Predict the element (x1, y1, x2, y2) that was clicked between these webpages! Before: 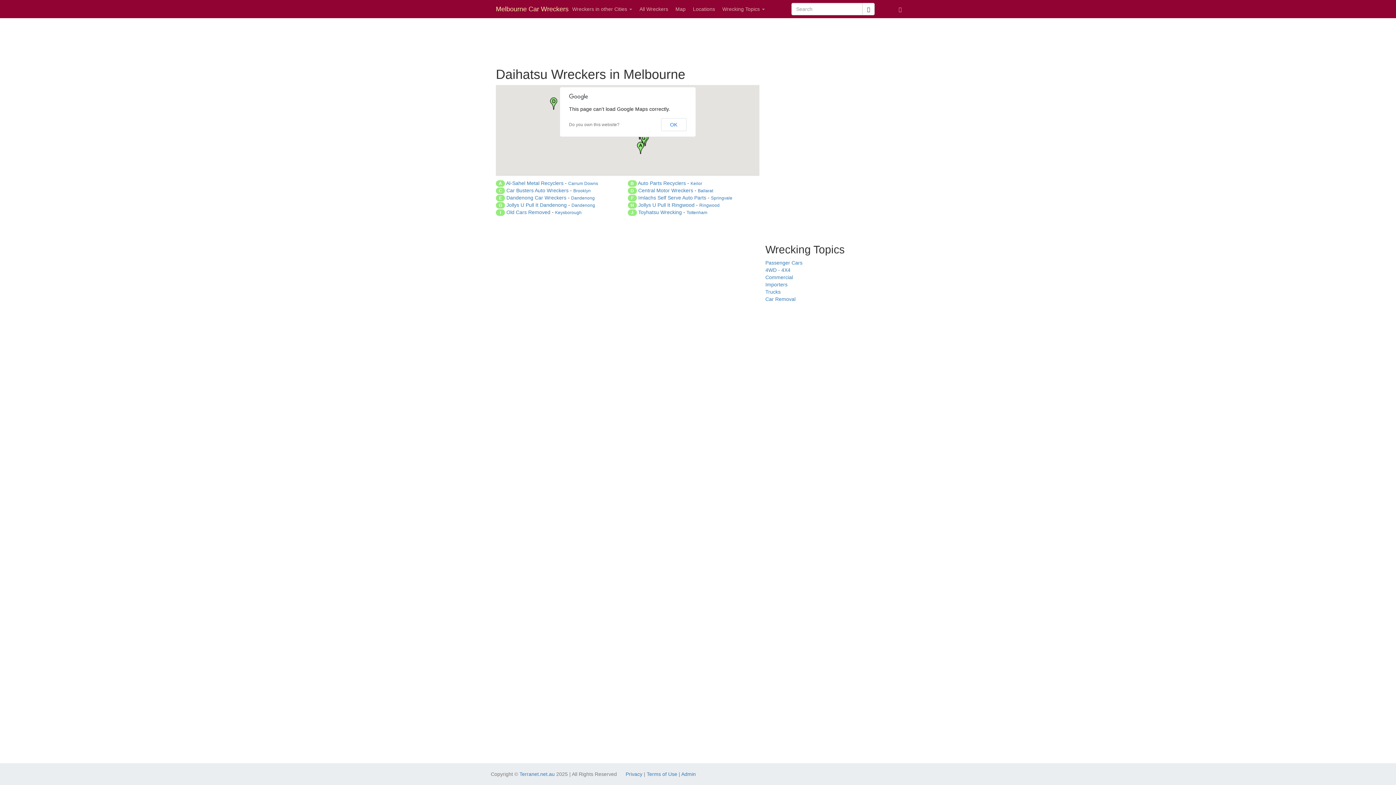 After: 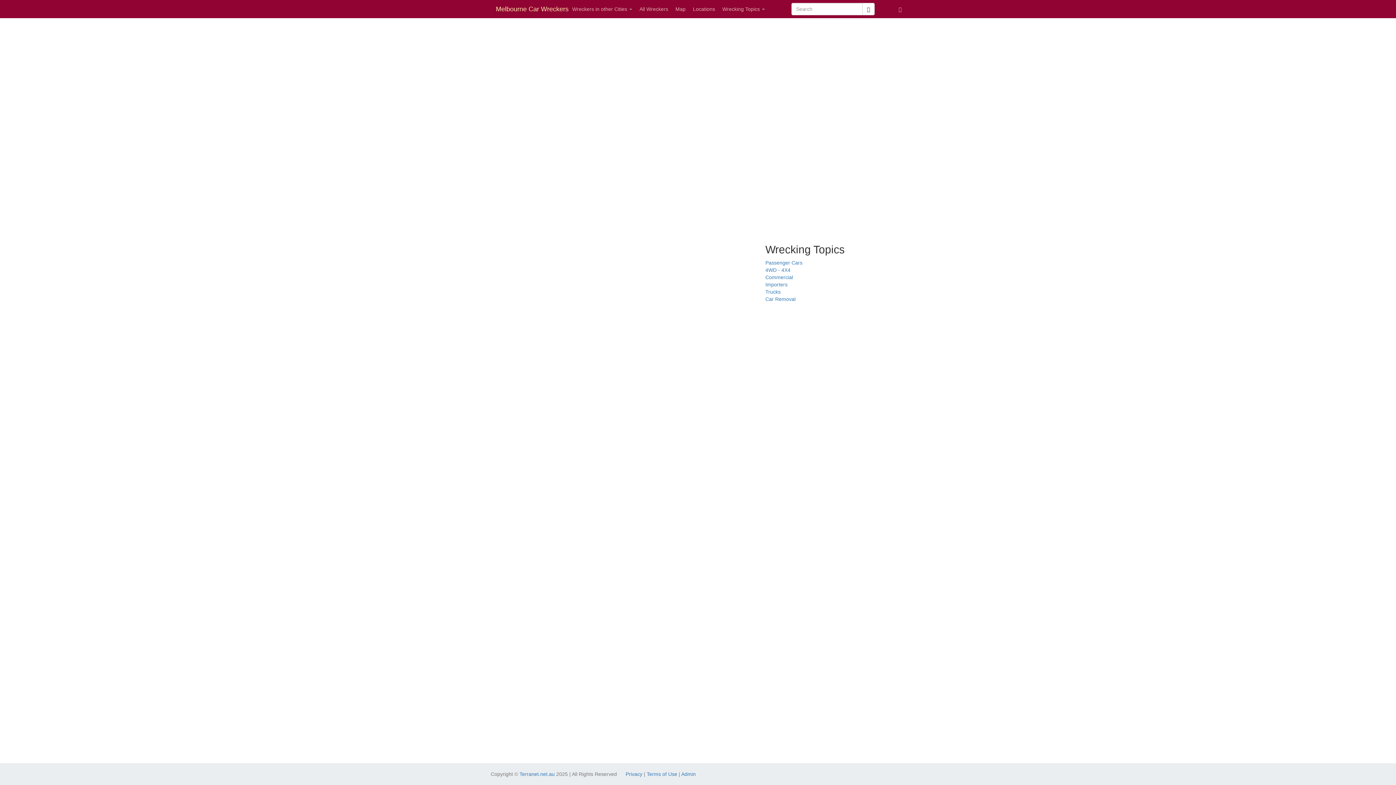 Action: bbox: (862, 2, 874, 15)